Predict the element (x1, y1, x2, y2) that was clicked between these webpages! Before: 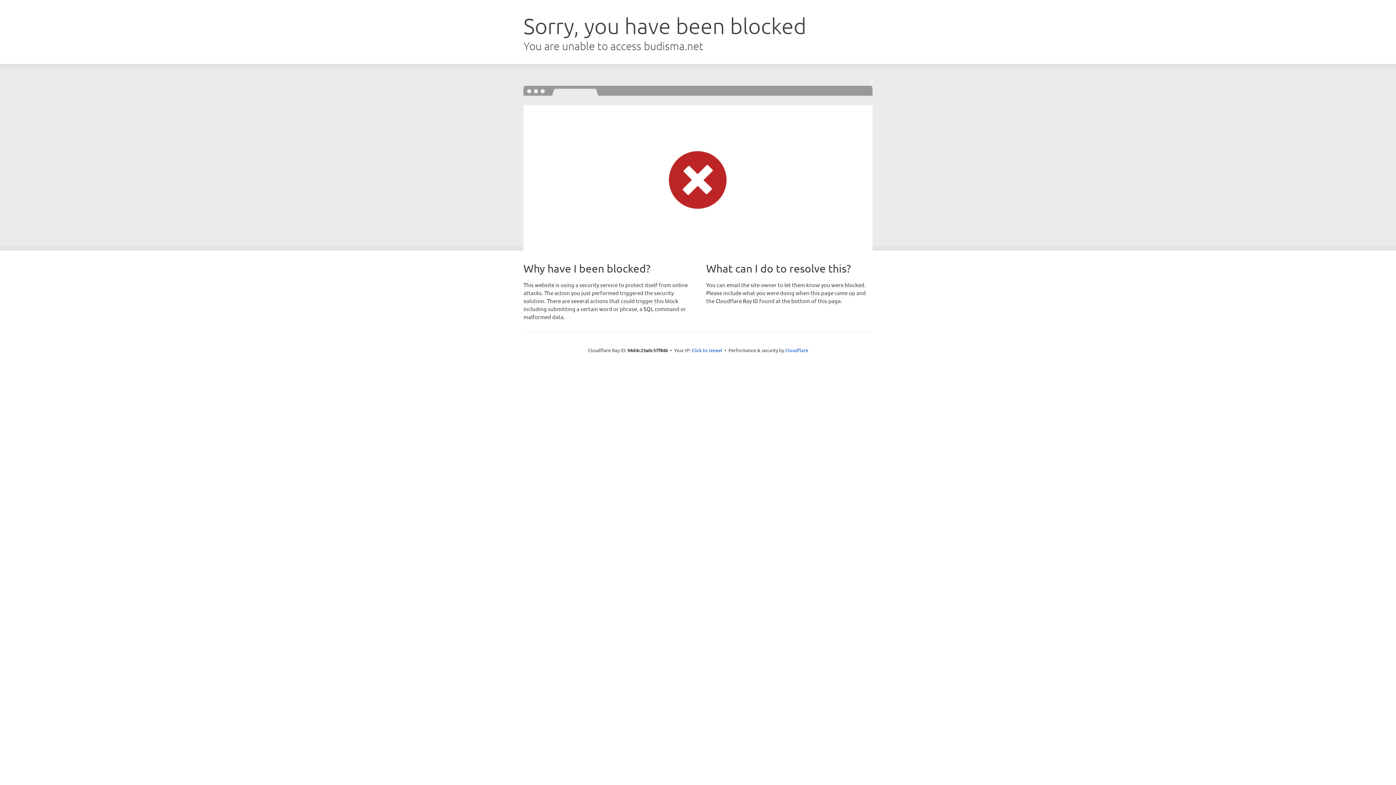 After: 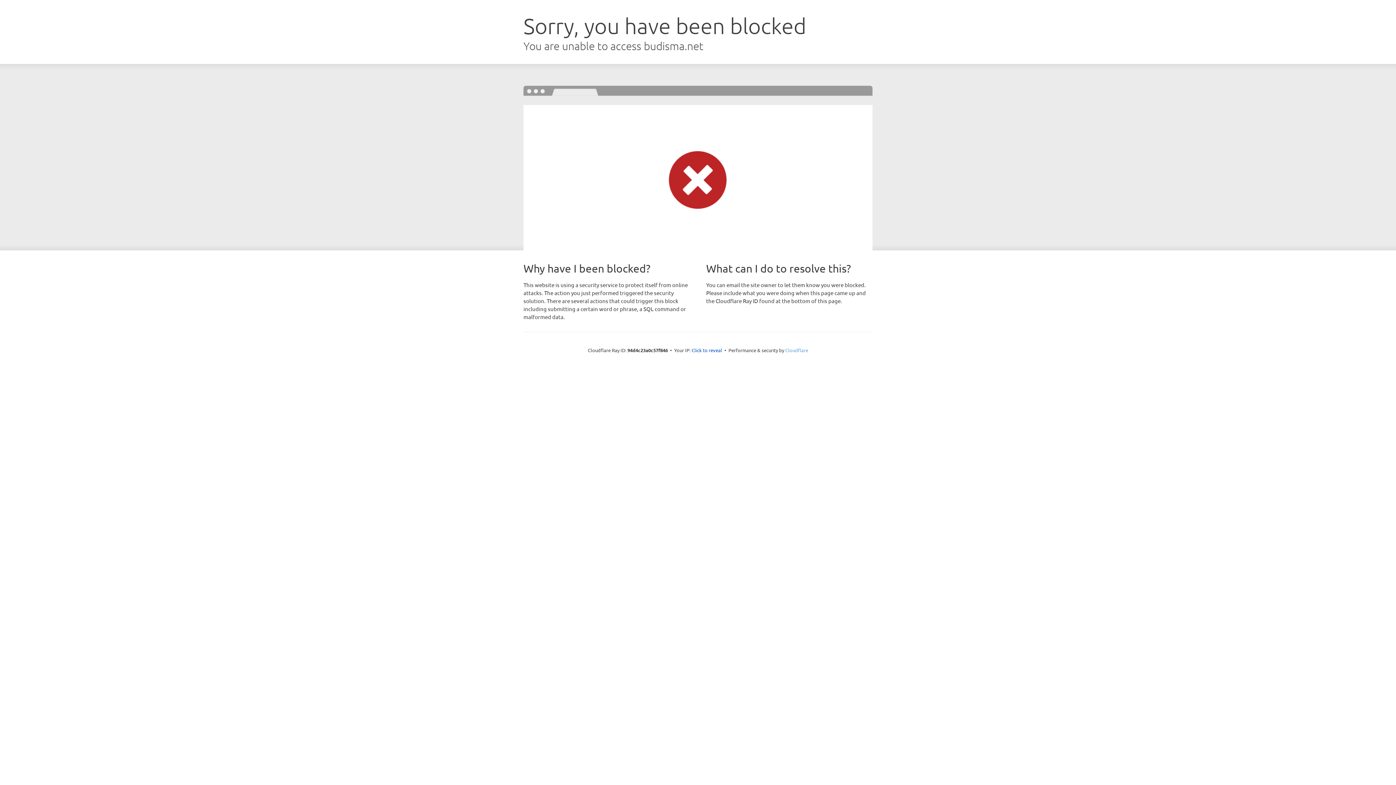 Action: bbox: (785, 347, 808, 353) label: Cloudflare